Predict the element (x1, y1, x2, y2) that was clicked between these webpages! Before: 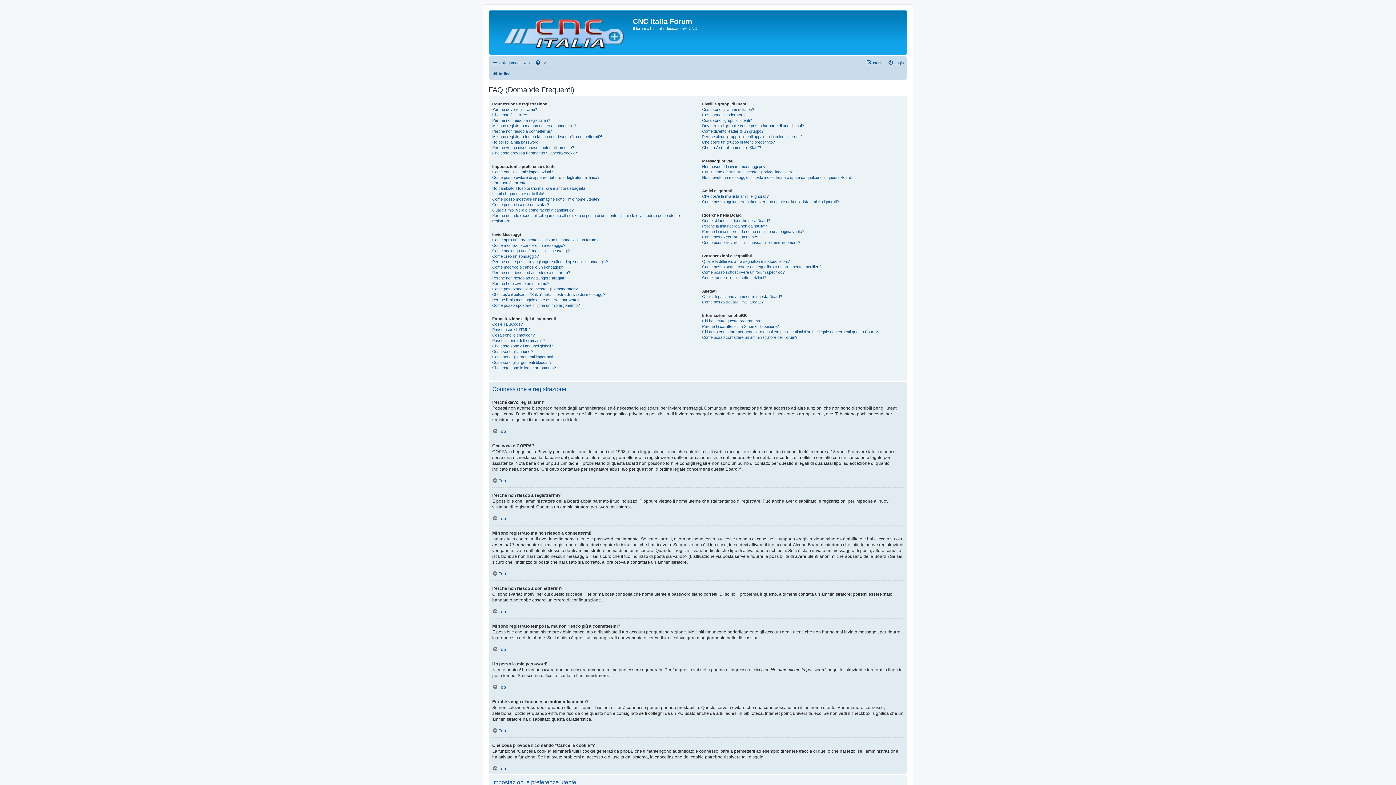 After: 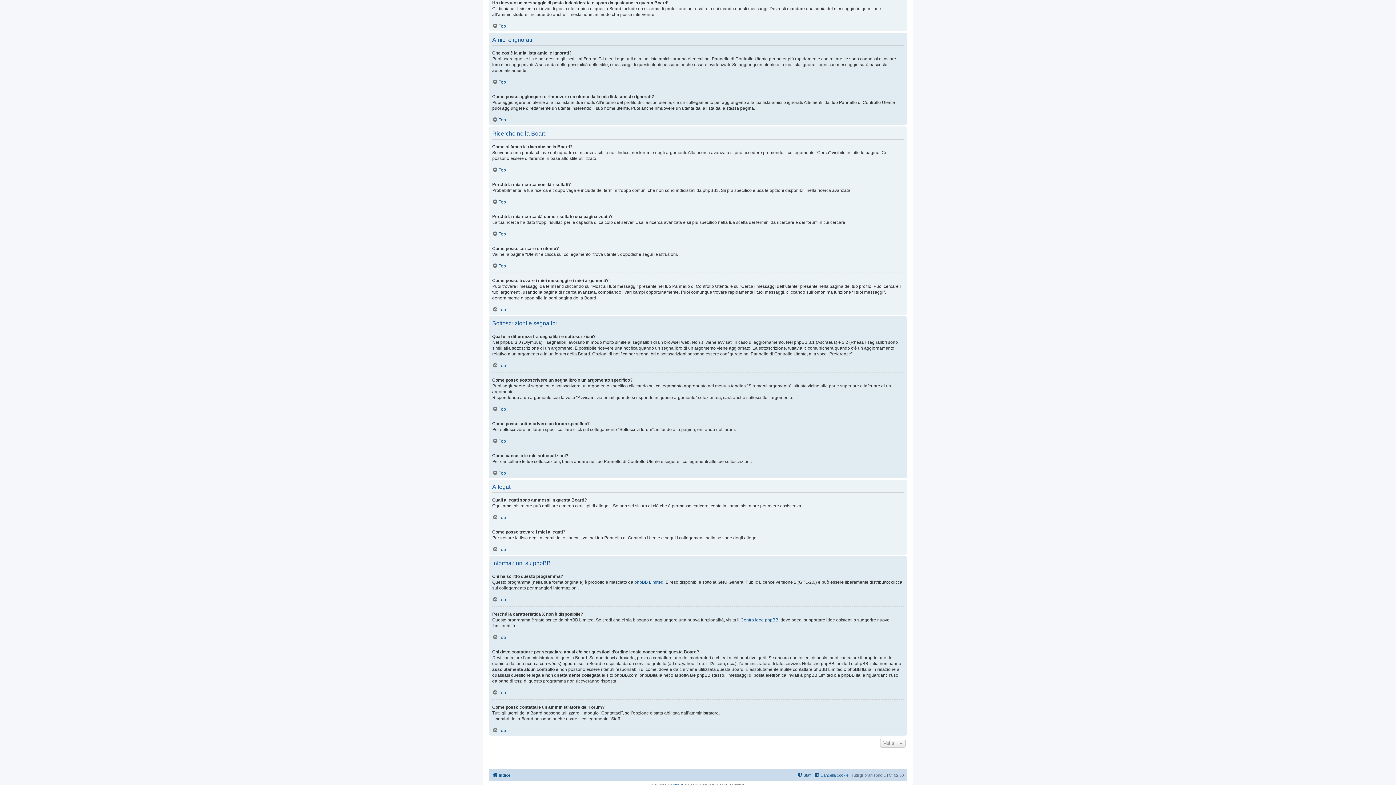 Action: bbox: (702, 174, 852, 180) label: Ho ricevuto un messaggio di posta indesiderata o spam da qualcuno in questa Board!